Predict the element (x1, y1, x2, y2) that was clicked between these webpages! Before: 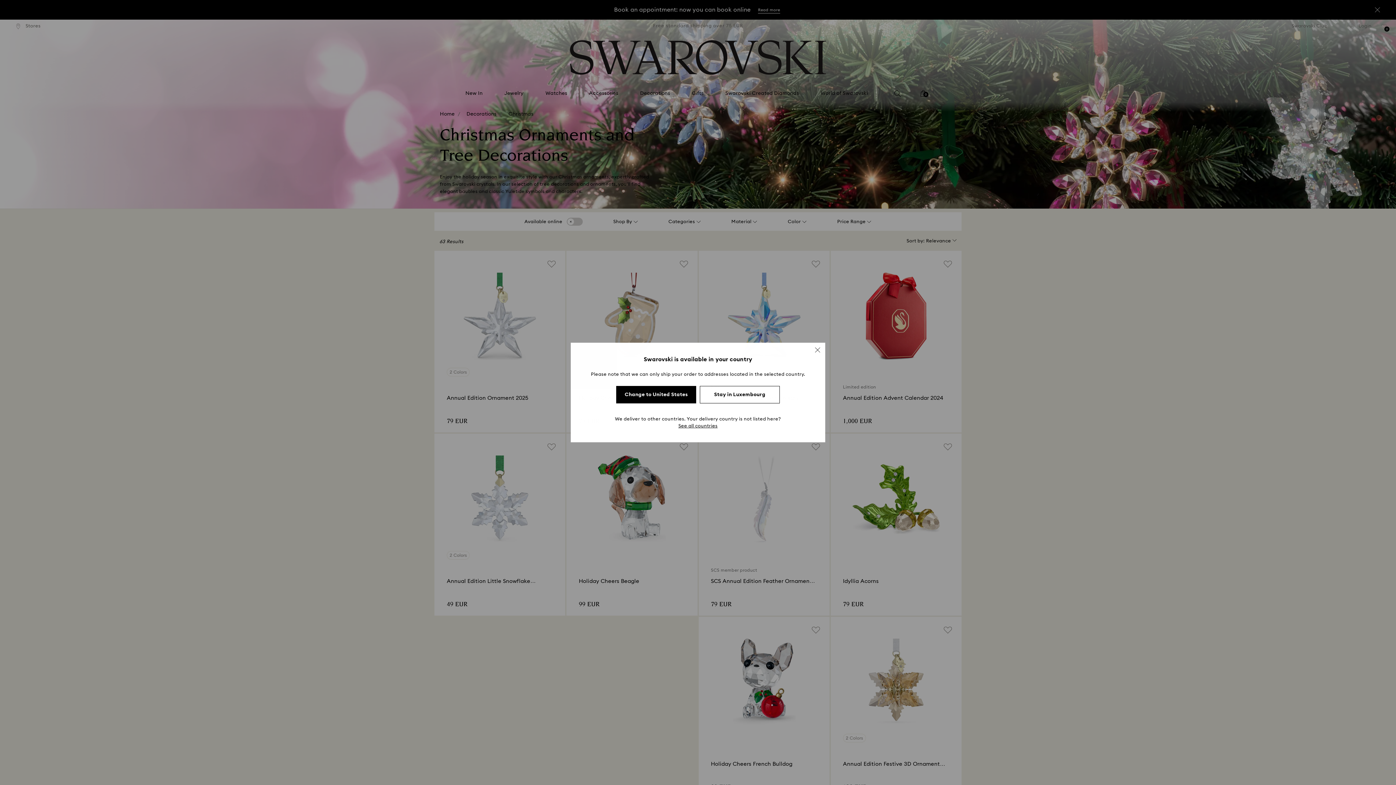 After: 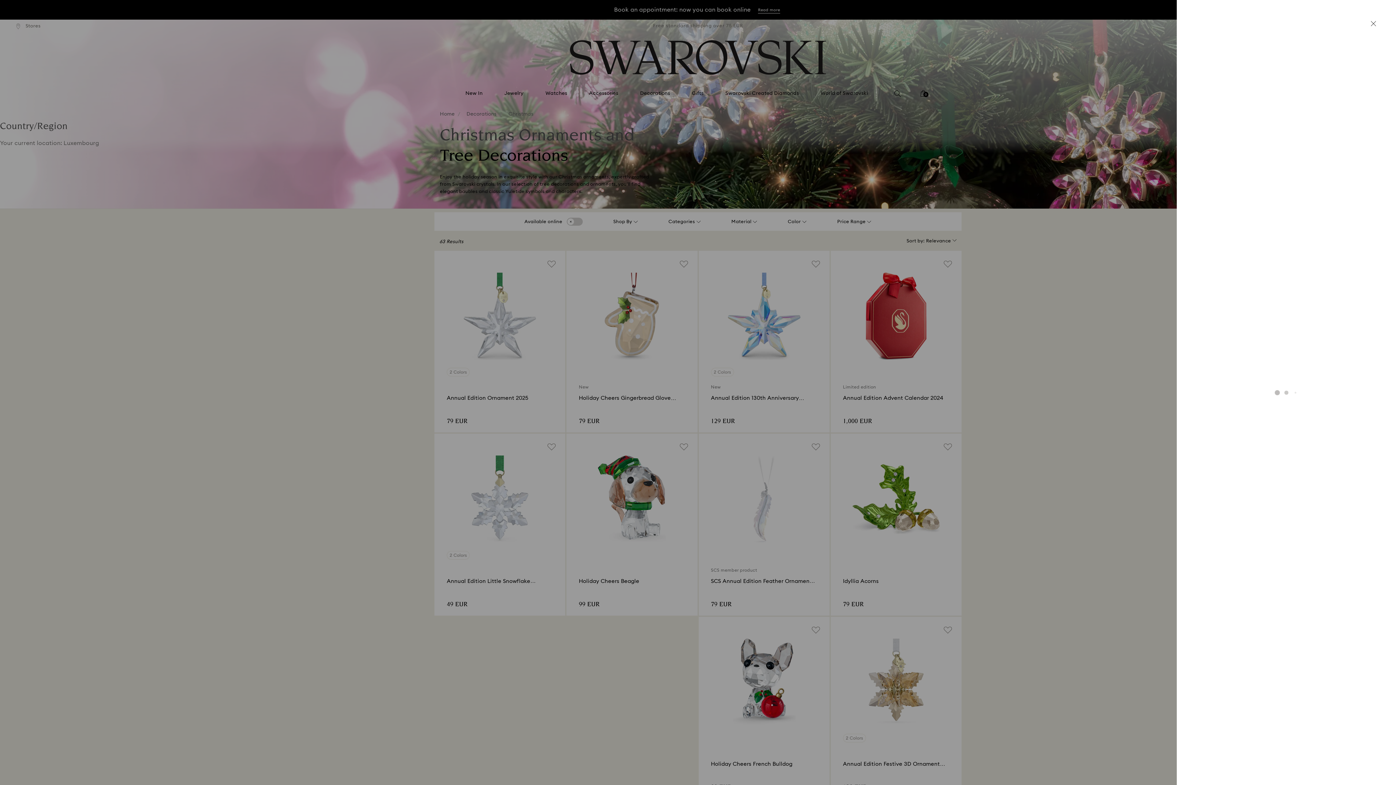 Action: label: See all countries bbox: (678, 423, 717, 430)